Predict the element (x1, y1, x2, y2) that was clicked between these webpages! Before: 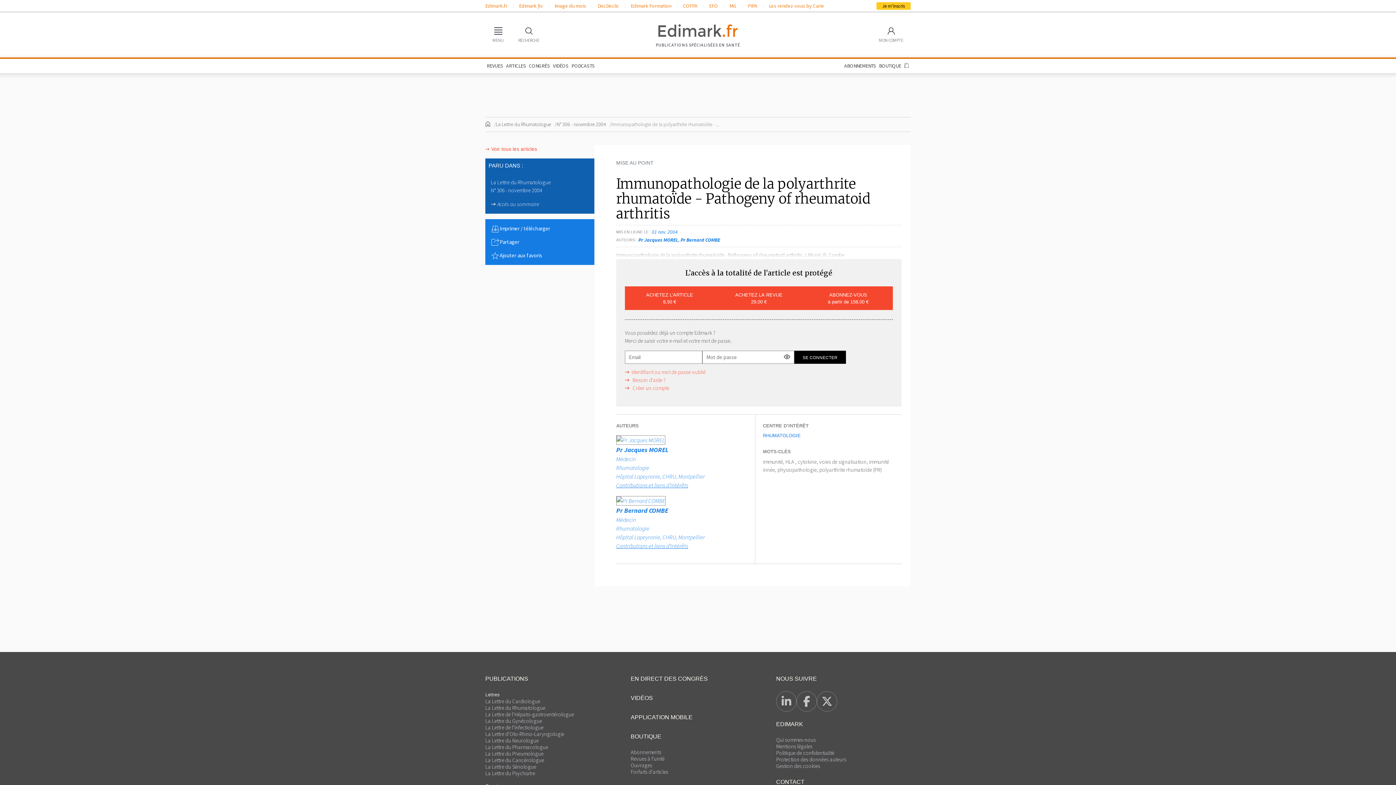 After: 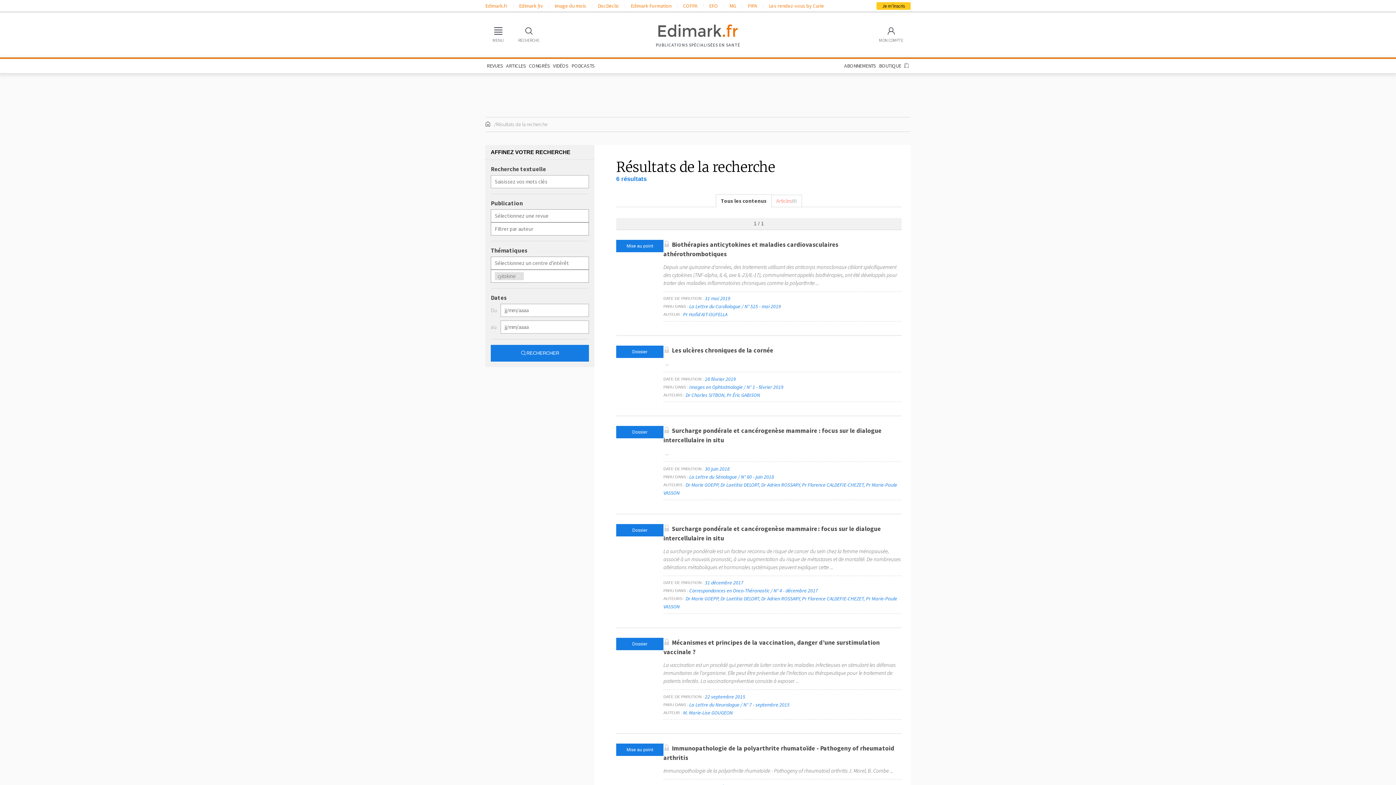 Action: label: cytokine bbox: (798, 458, 816, 465)